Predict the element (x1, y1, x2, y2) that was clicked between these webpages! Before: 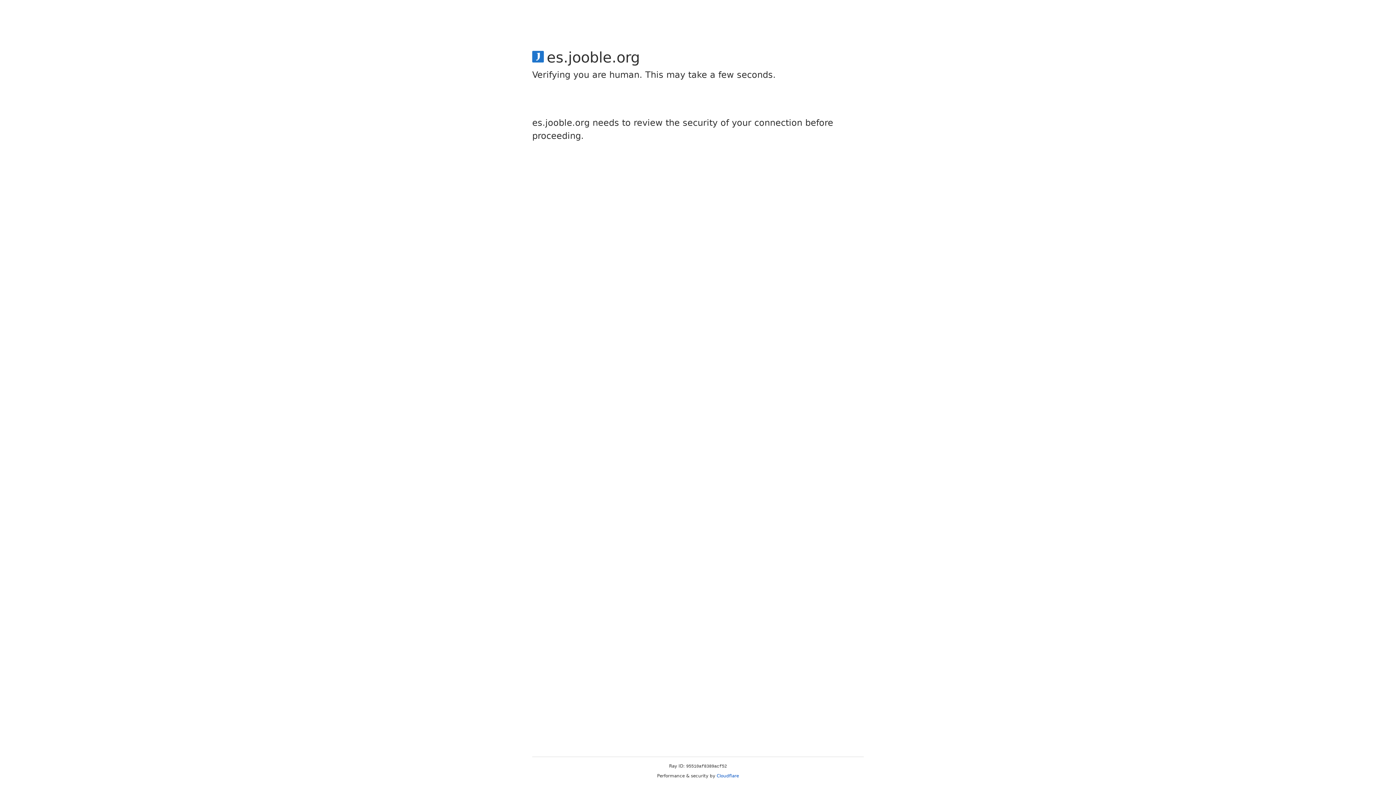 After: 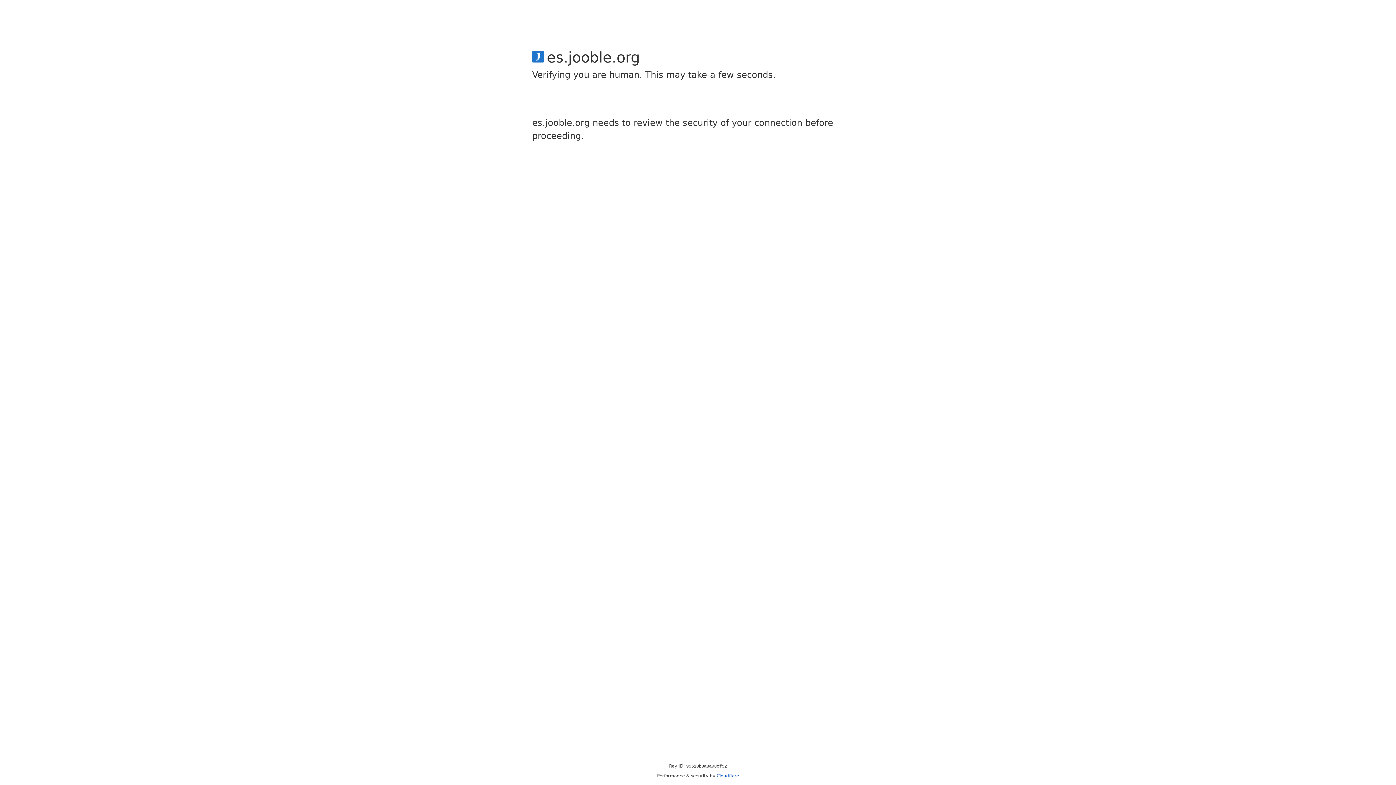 Action: bbox: (716, 773, 739, 778) label: Cloudflare